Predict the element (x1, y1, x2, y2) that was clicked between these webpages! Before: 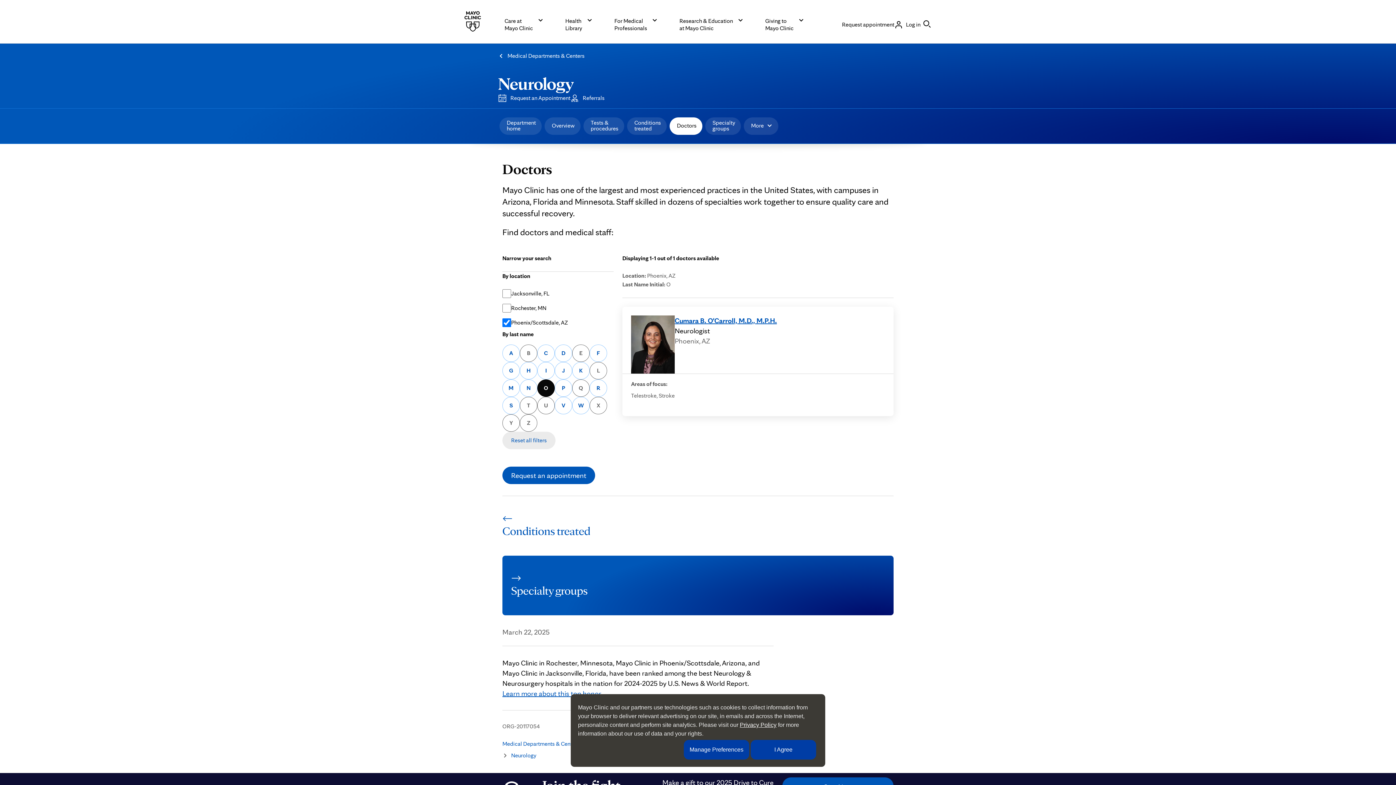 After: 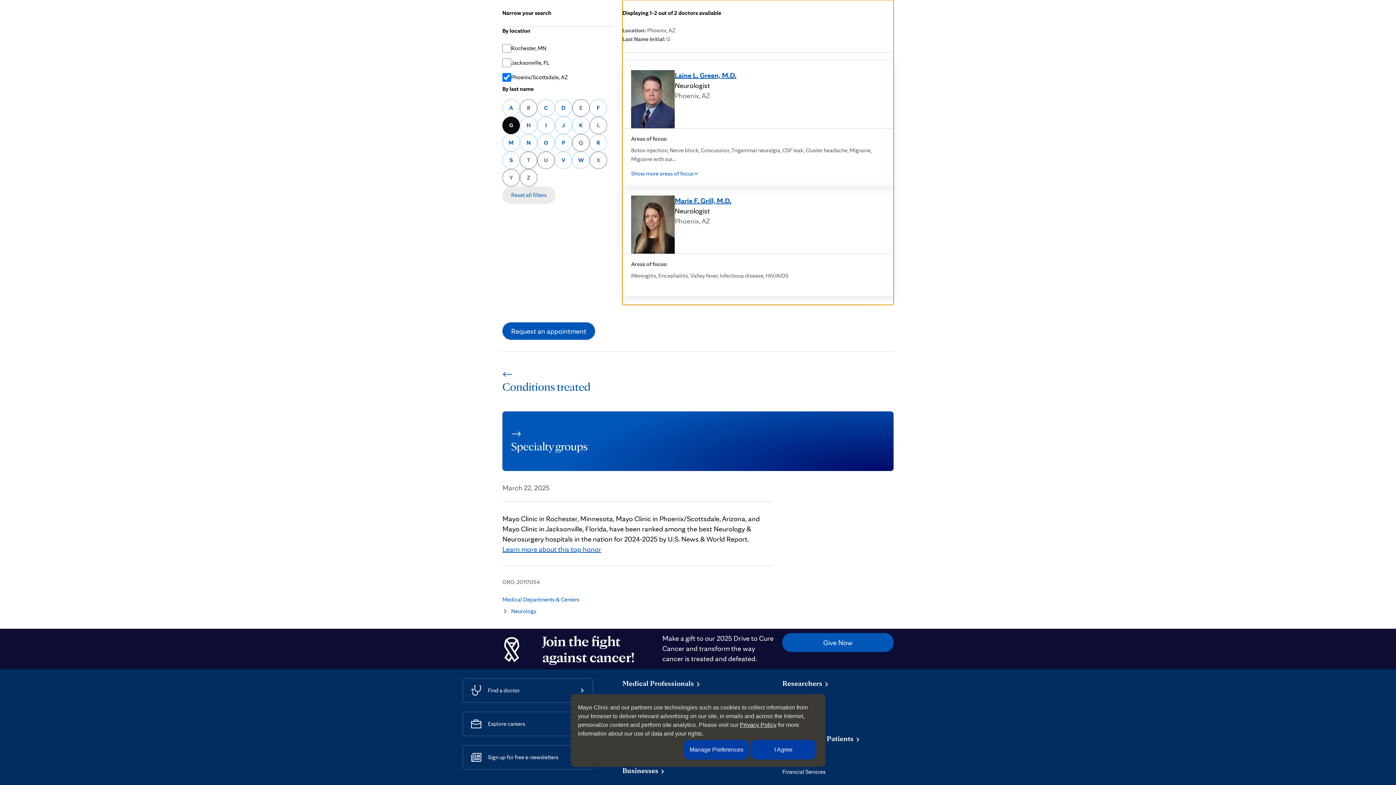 Action: bbox: (502, 362, 520, 379) label: Find a doctor whose last name begins with the letter G
G